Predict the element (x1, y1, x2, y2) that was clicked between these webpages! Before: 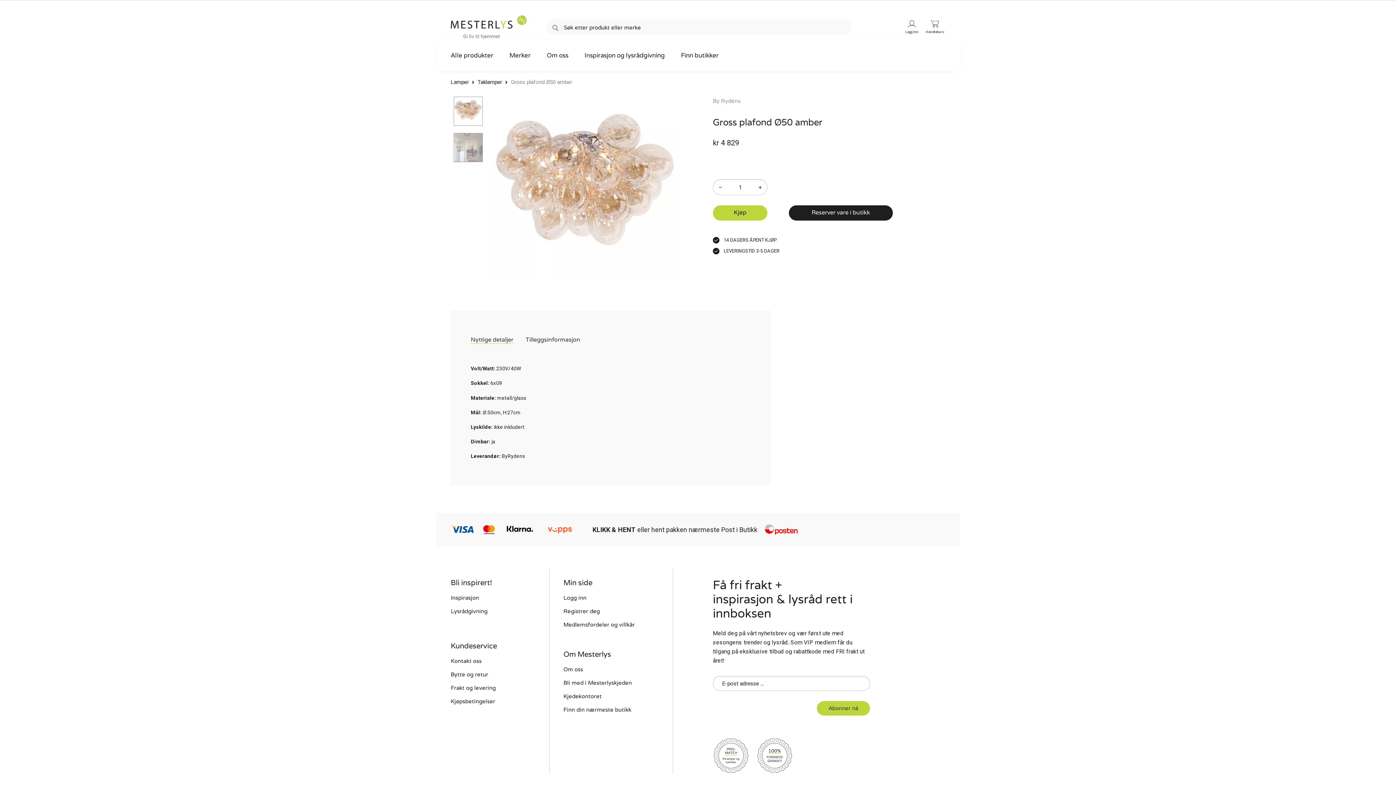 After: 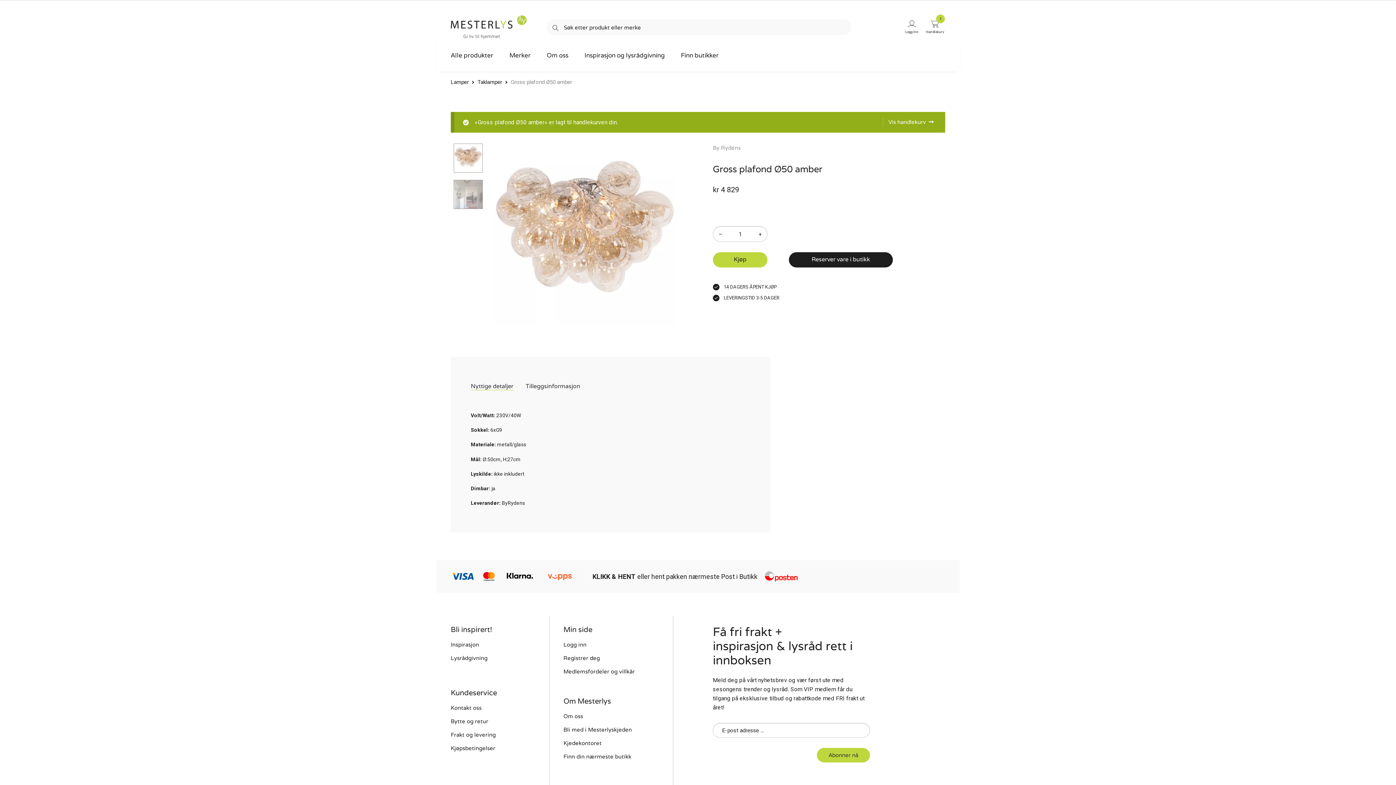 Action: label: Kjøp bbox: (713, 205, 767, 220)